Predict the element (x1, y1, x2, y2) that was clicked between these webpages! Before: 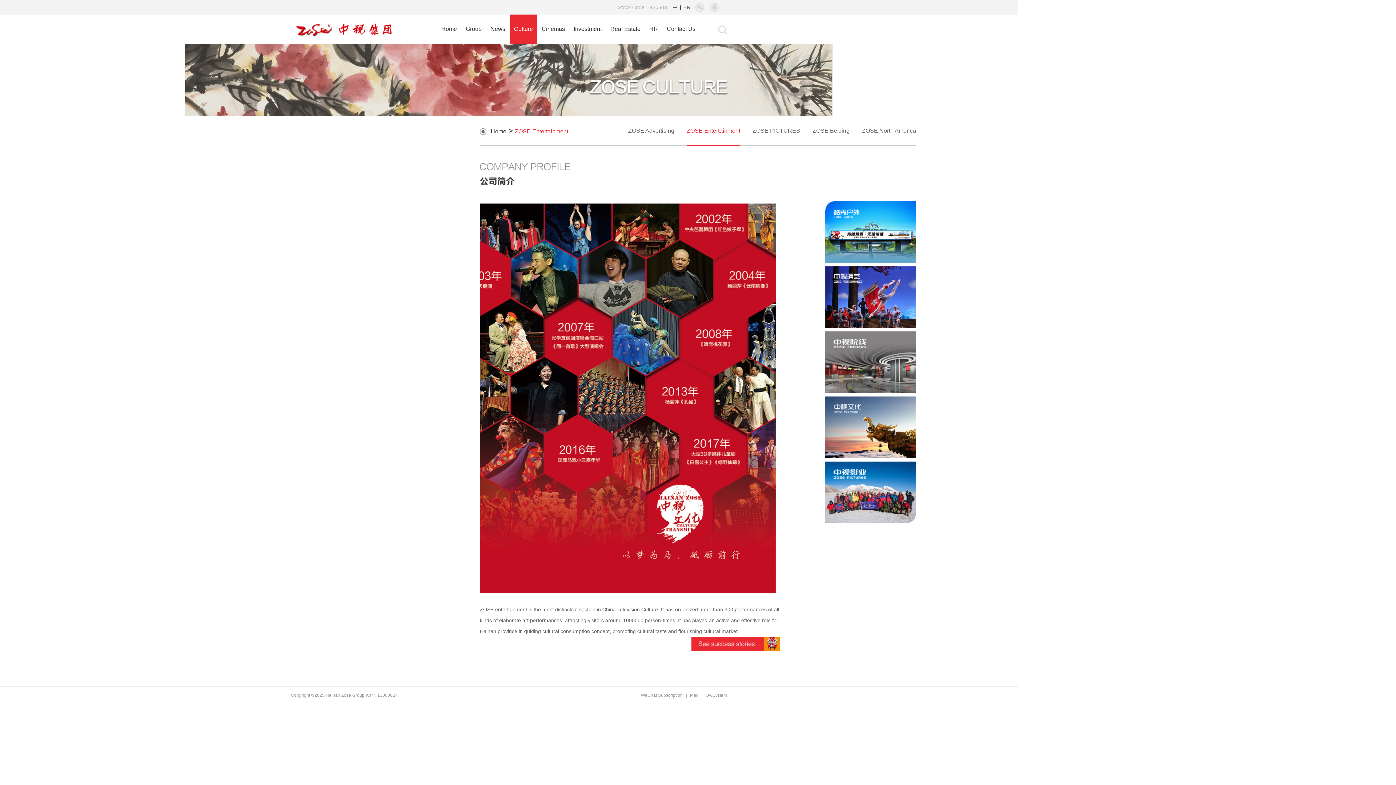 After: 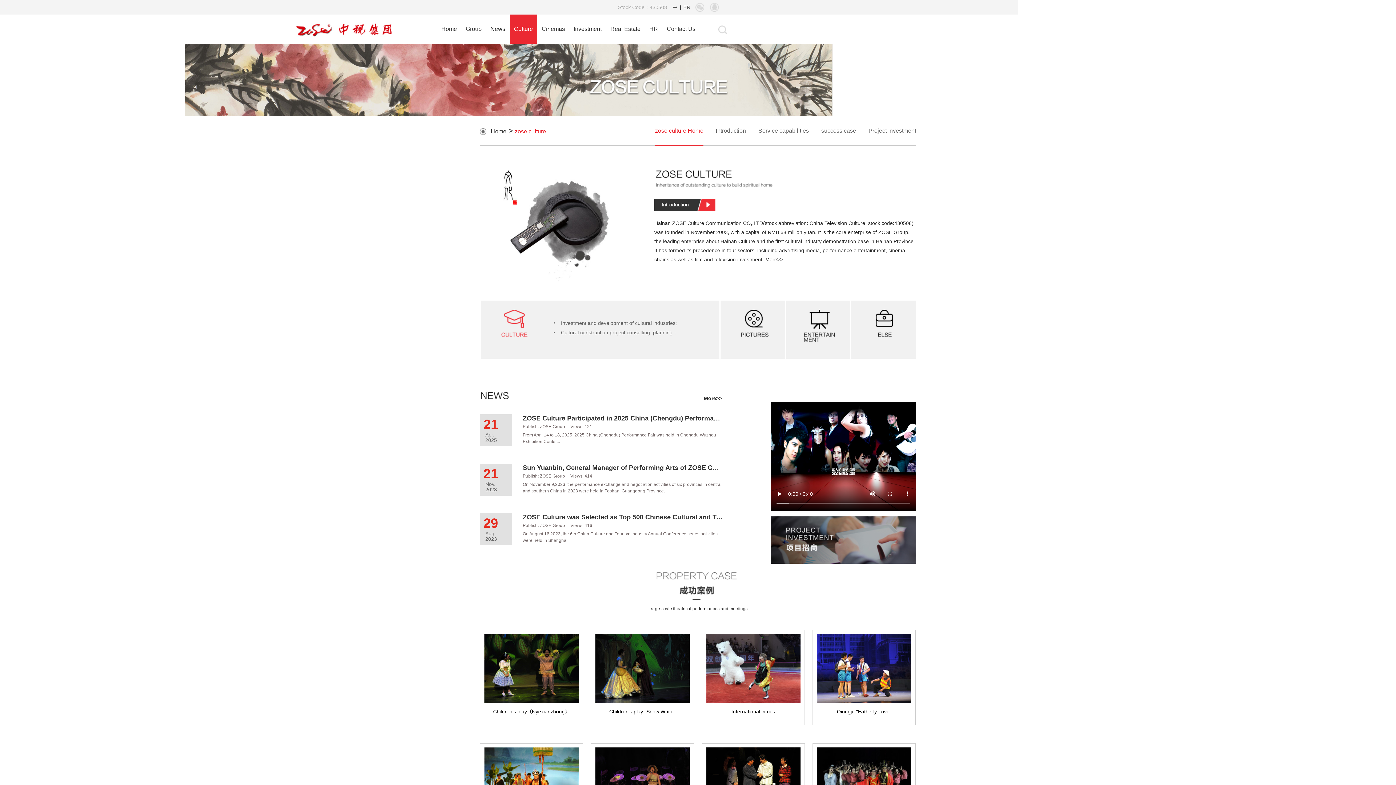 Action: bbox: (509, 14, 537, 43) label: Culture